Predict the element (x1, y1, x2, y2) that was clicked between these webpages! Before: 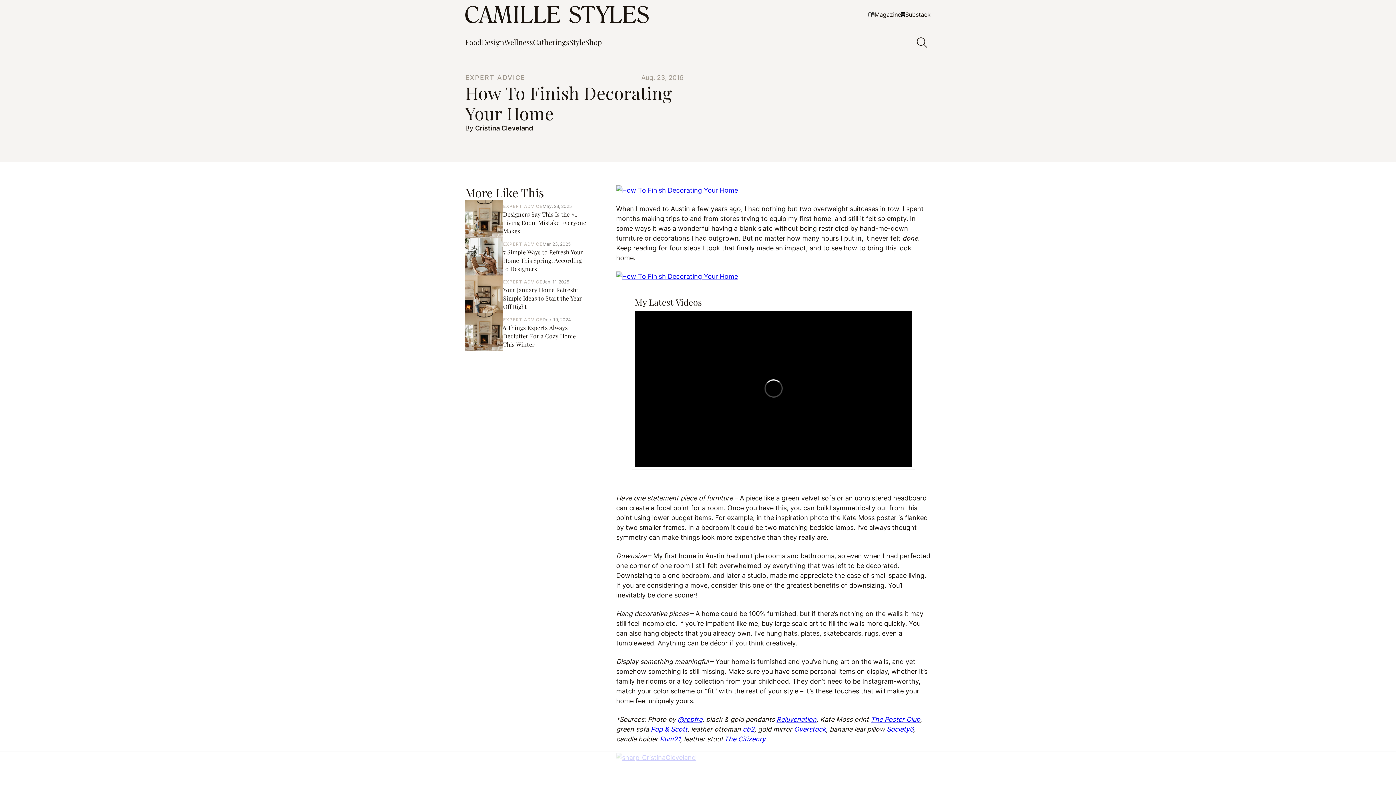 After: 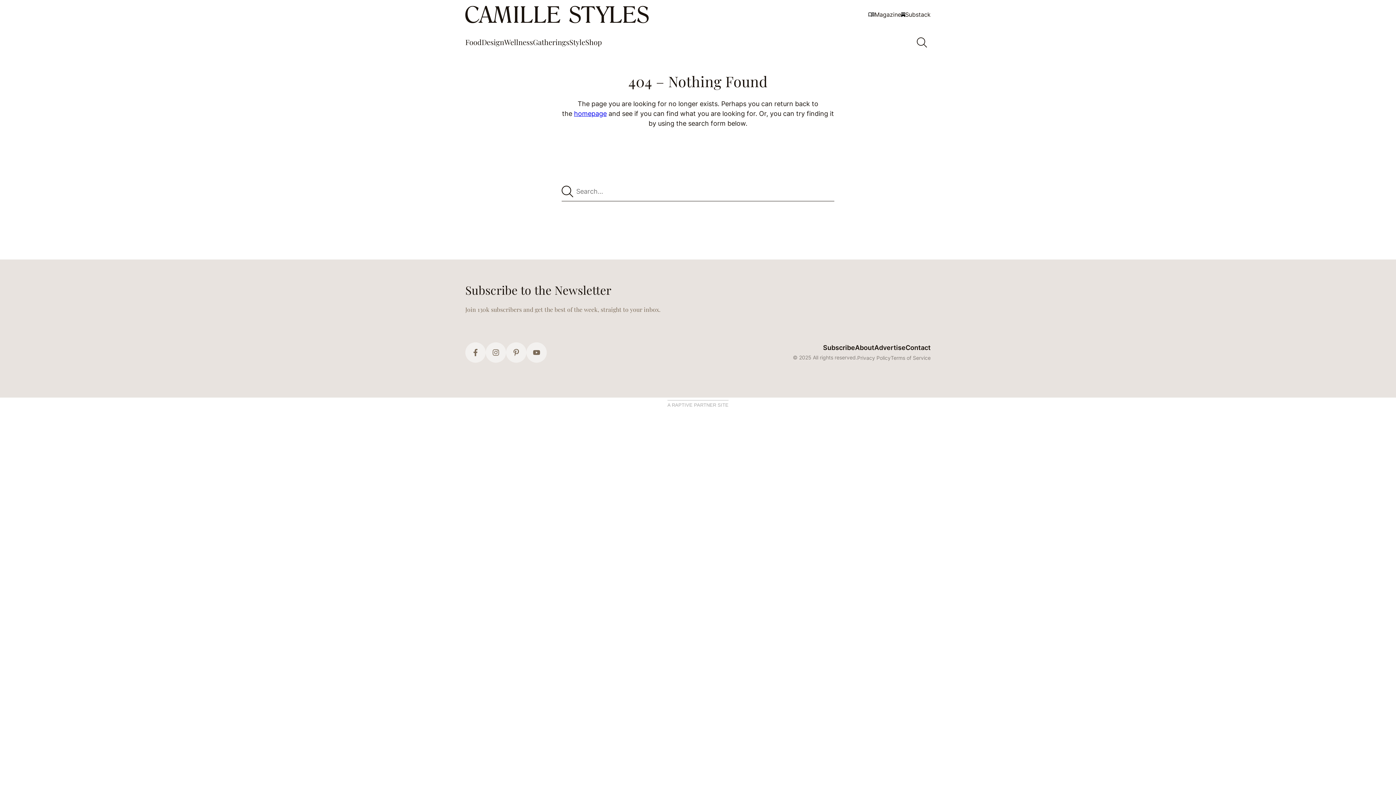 Action: bbox: (616, 186, 738, 194)